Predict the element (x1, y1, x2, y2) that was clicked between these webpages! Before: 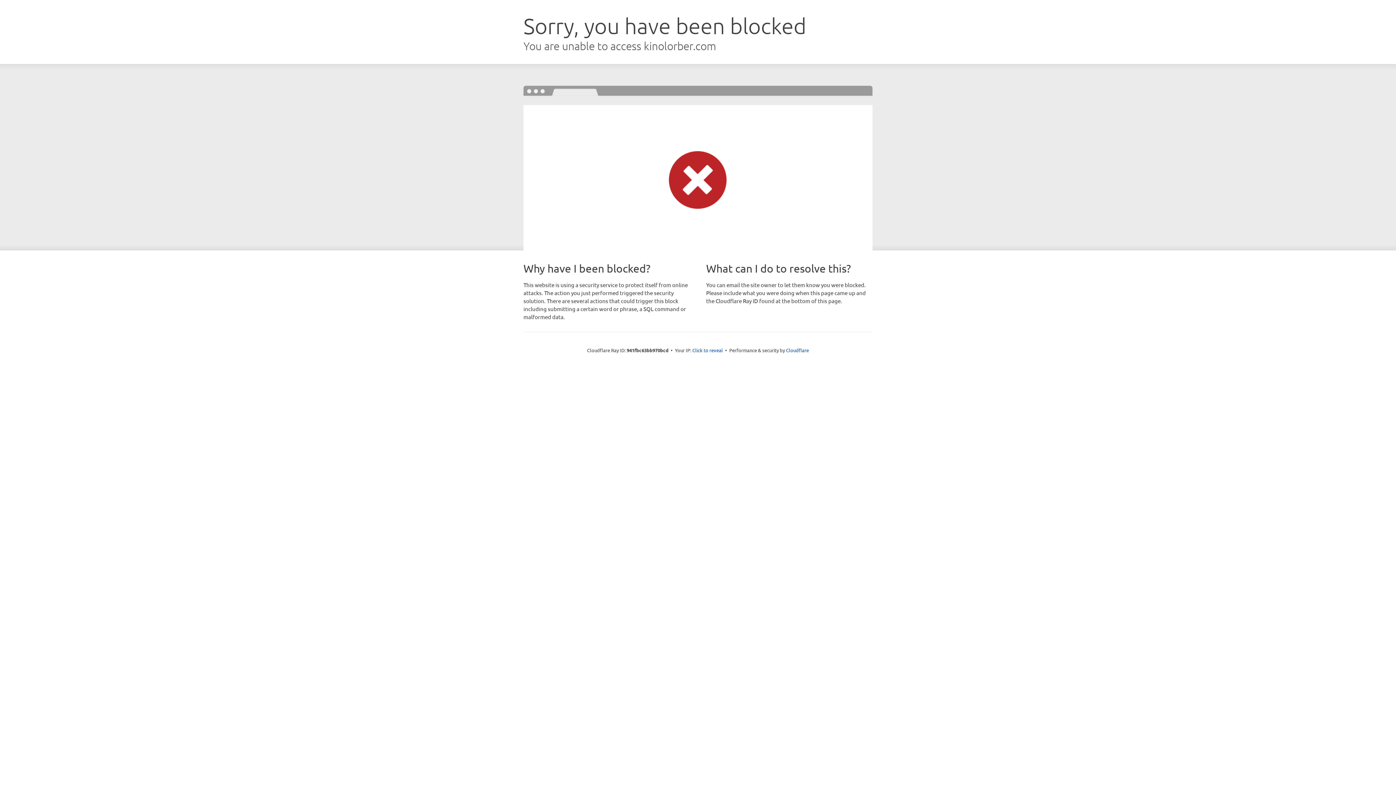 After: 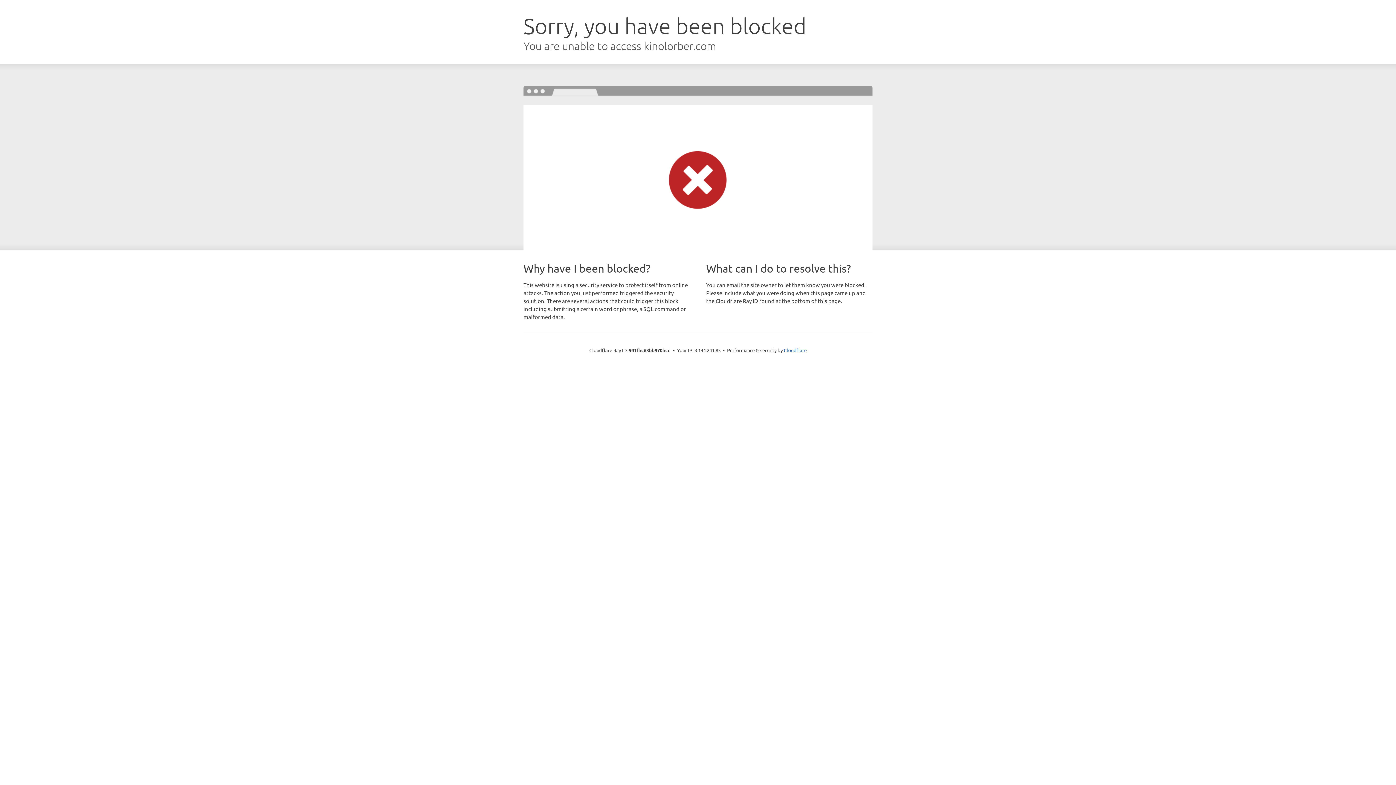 Action: bbox: (692, 346, 723, 353) label: Click to reveal